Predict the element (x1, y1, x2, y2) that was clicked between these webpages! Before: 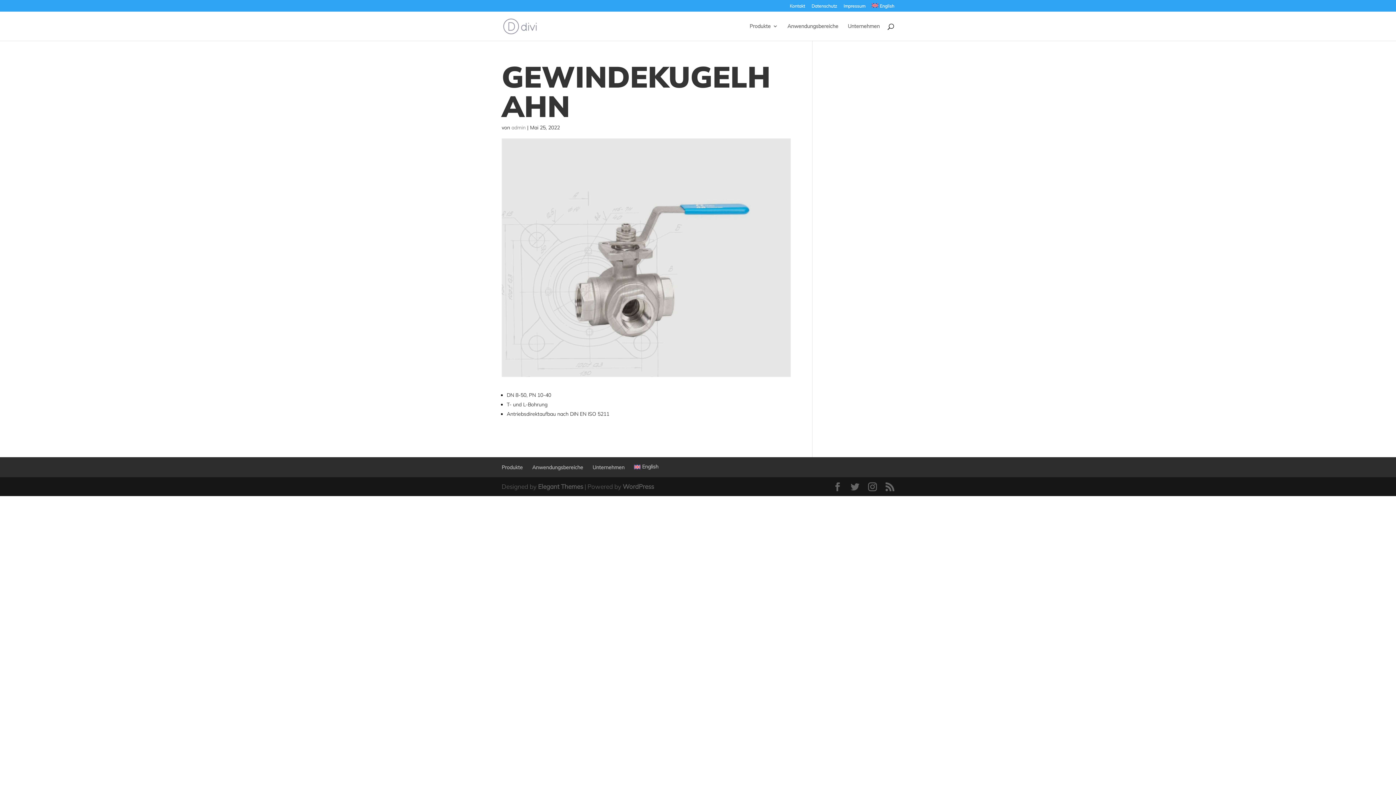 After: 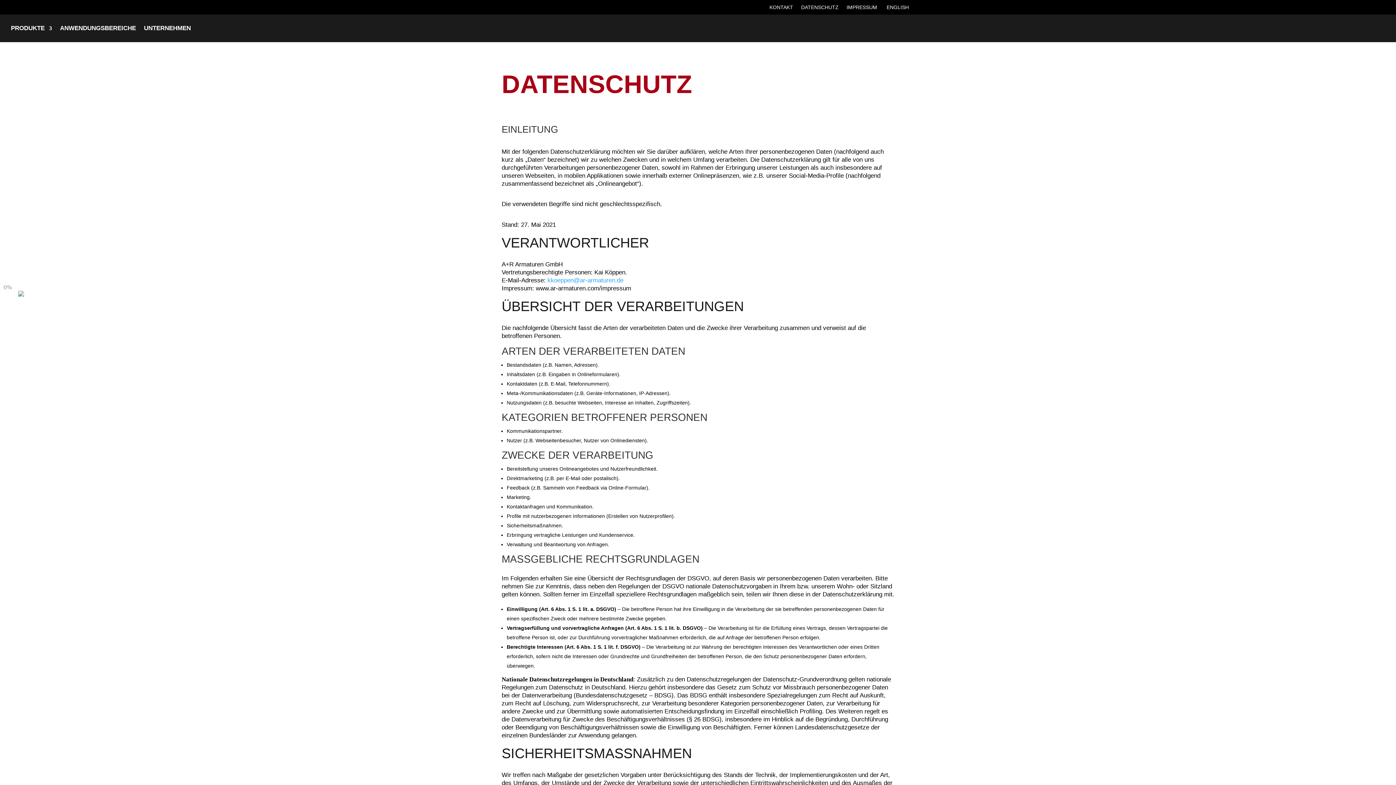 Action: bbox: (811, 4, 837, 11) label: Datenschutz